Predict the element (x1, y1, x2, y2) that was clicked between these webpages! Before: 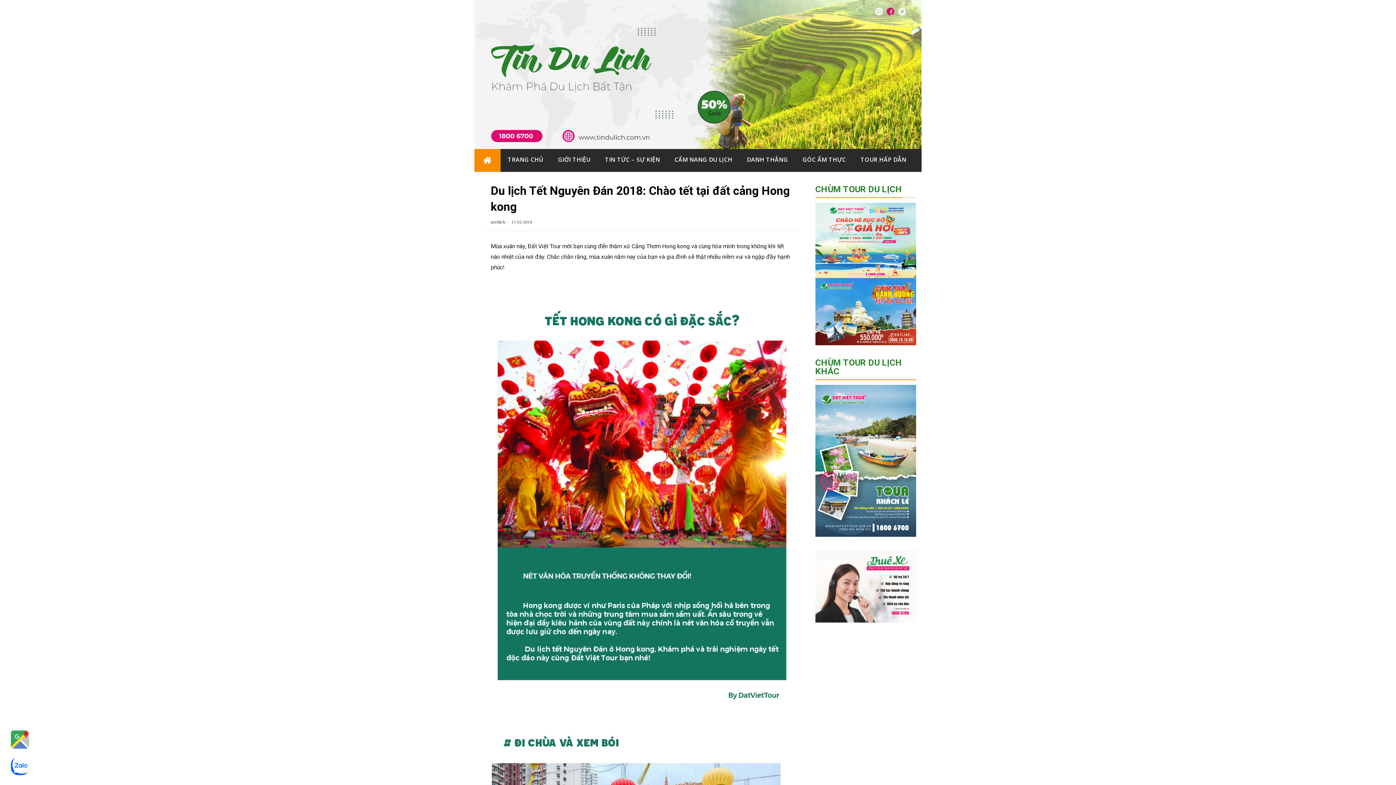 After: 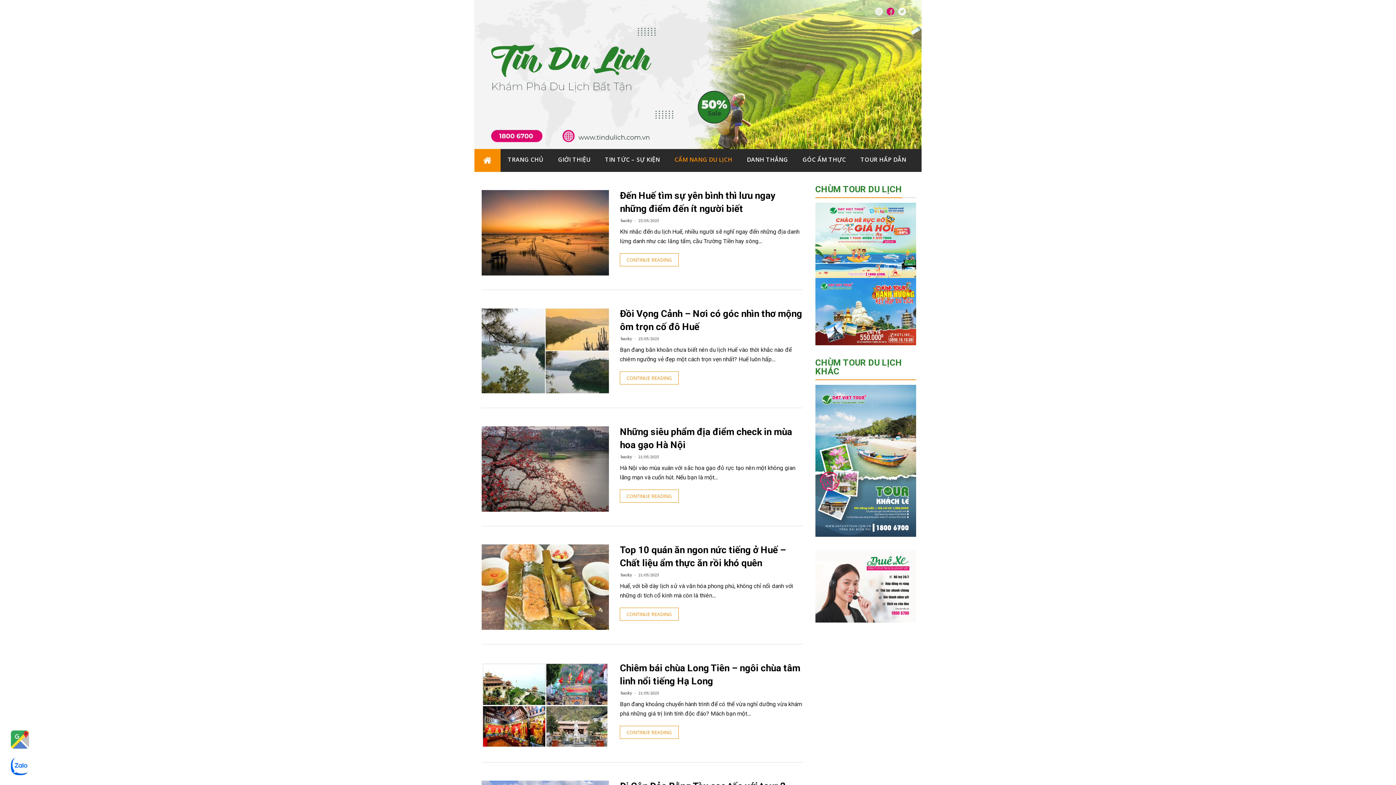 Action: label: CẨM NANG DU LỊCH bbox: (667, 149, 739, 170)